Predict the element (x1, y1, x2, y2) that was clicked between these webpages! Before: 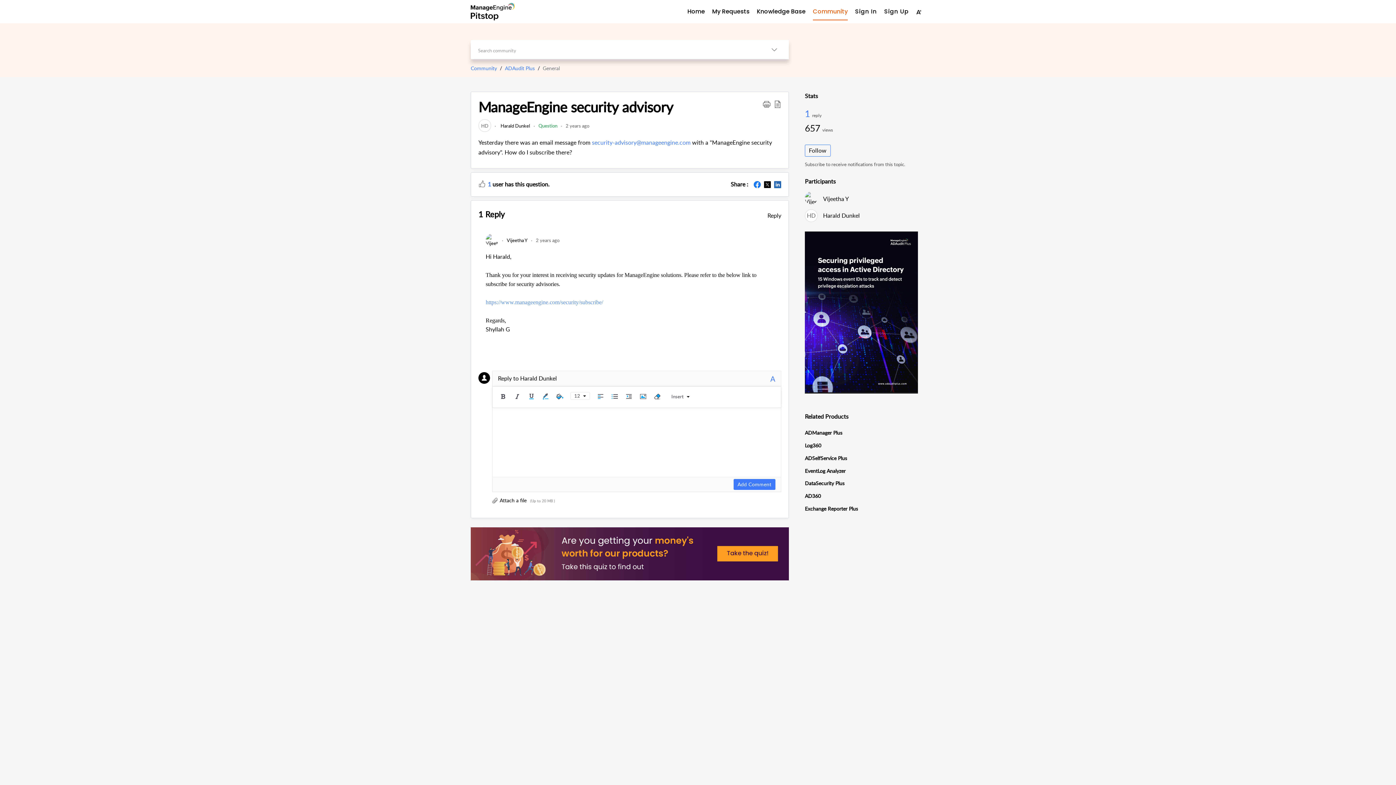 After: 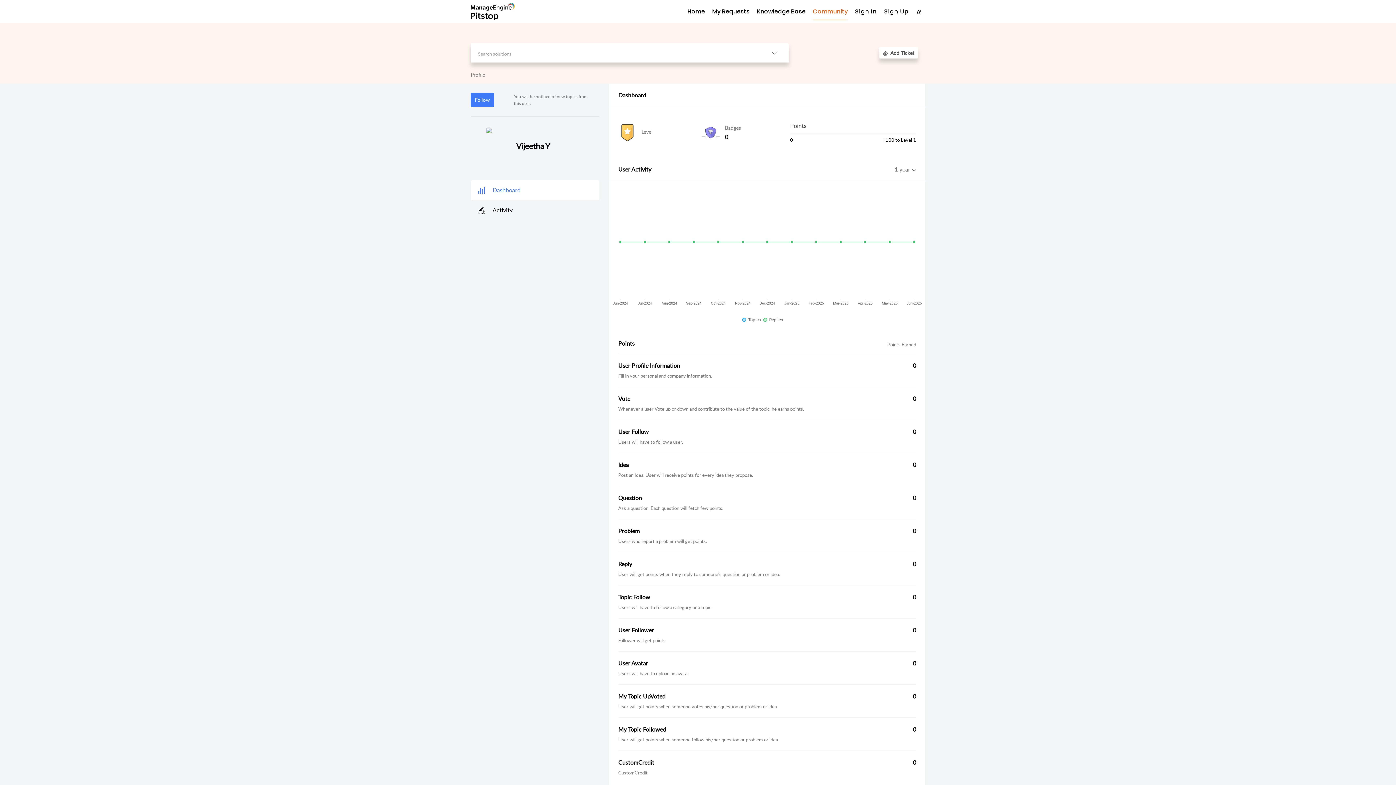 Action: bbox: (823, 193, 849, 204) label: Vijeetha Y